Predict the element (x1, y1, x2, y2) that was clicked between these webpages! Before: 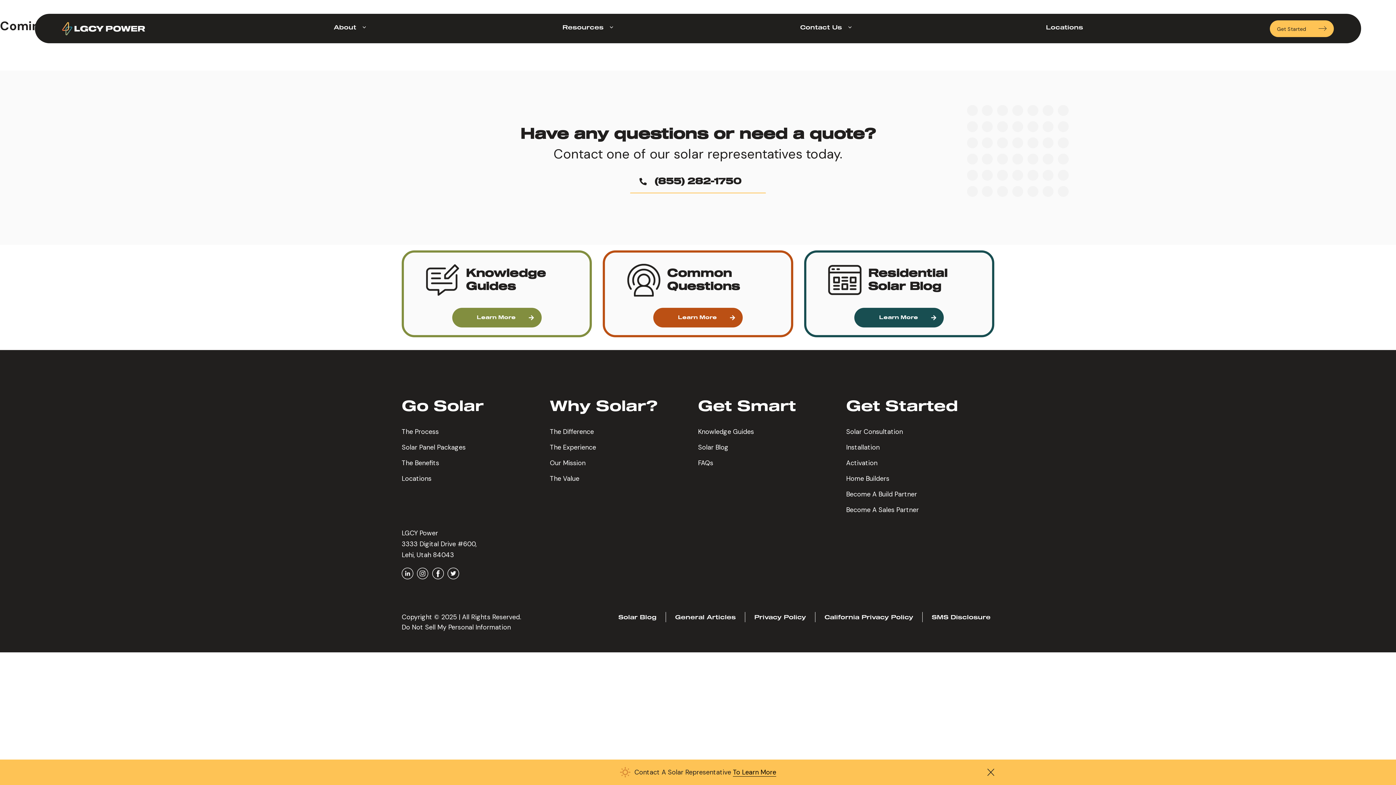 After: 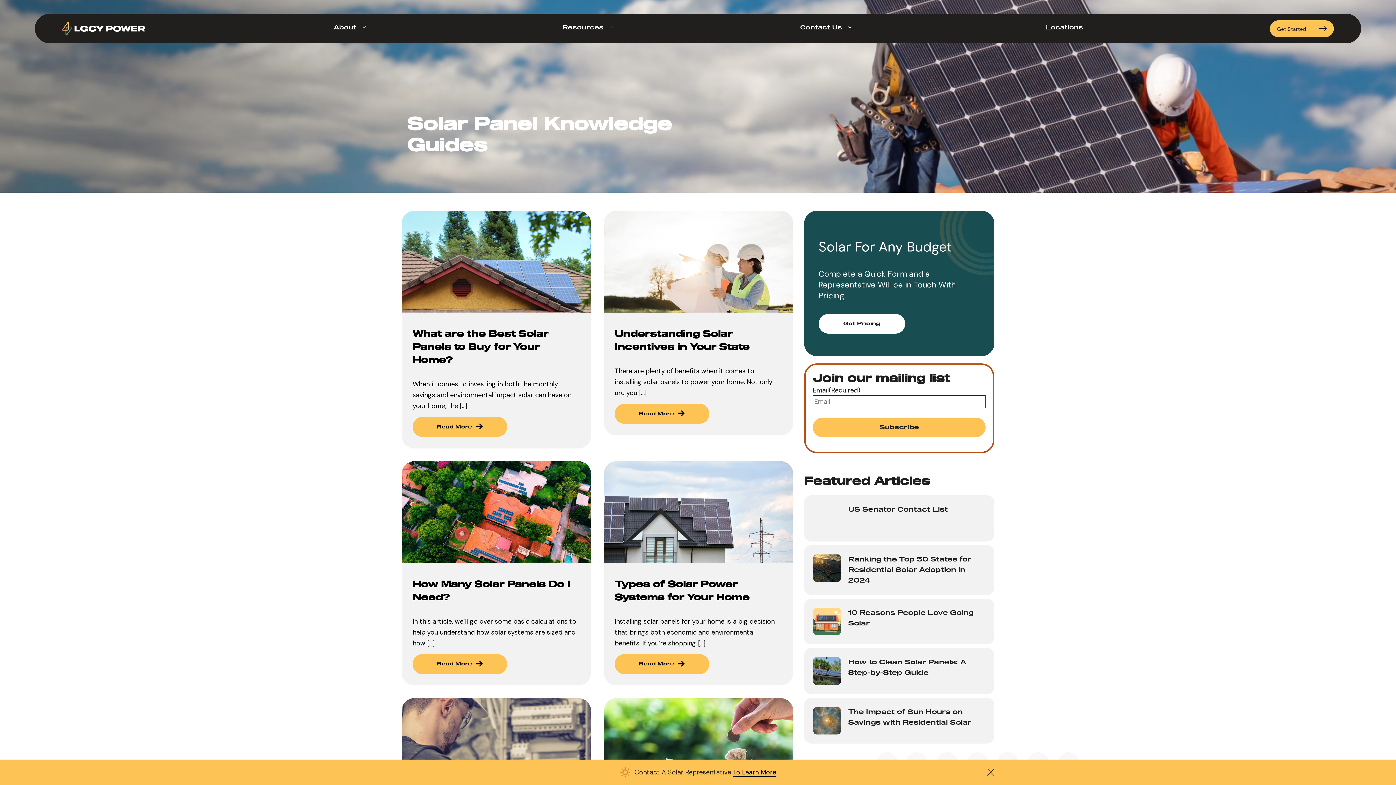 Action: bbox: (452, 307, 541, 327) label: Learn More